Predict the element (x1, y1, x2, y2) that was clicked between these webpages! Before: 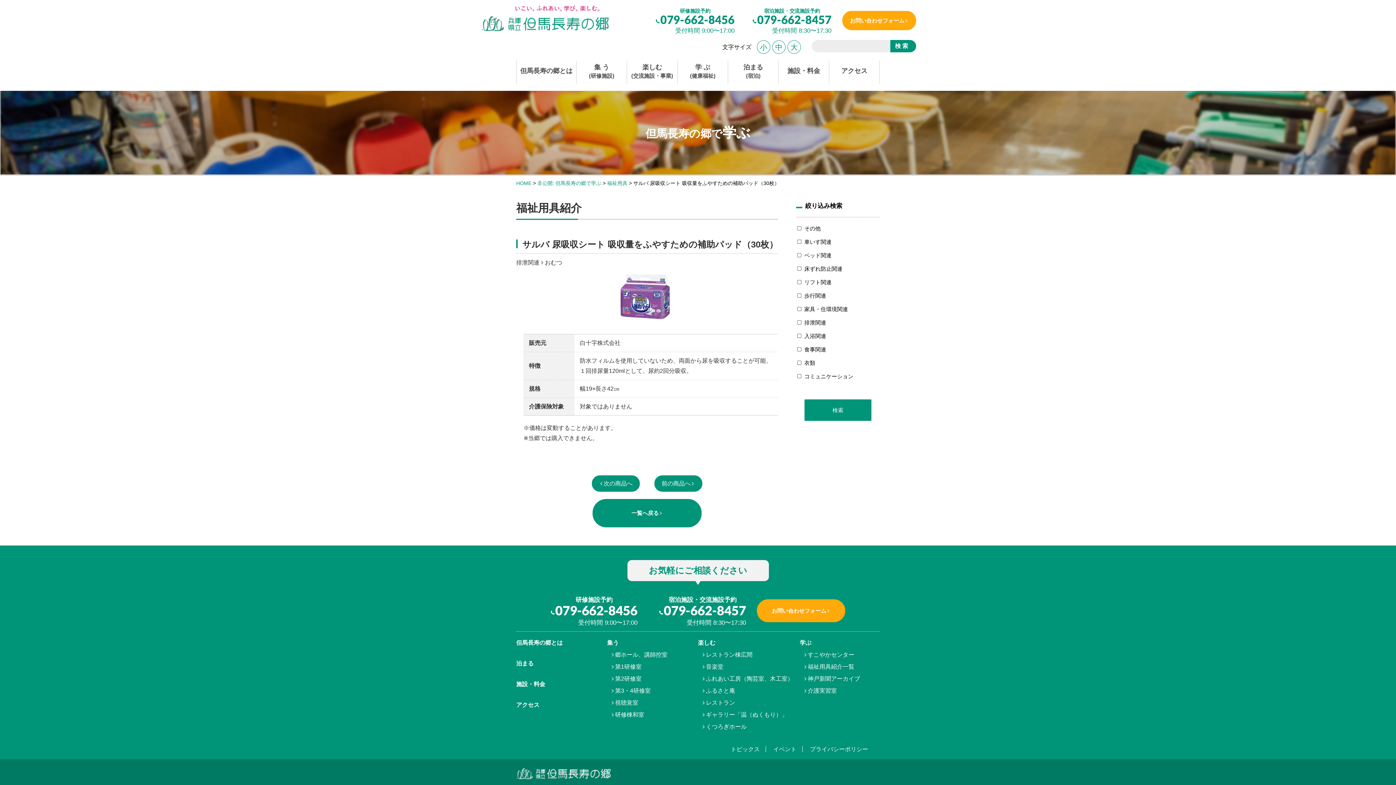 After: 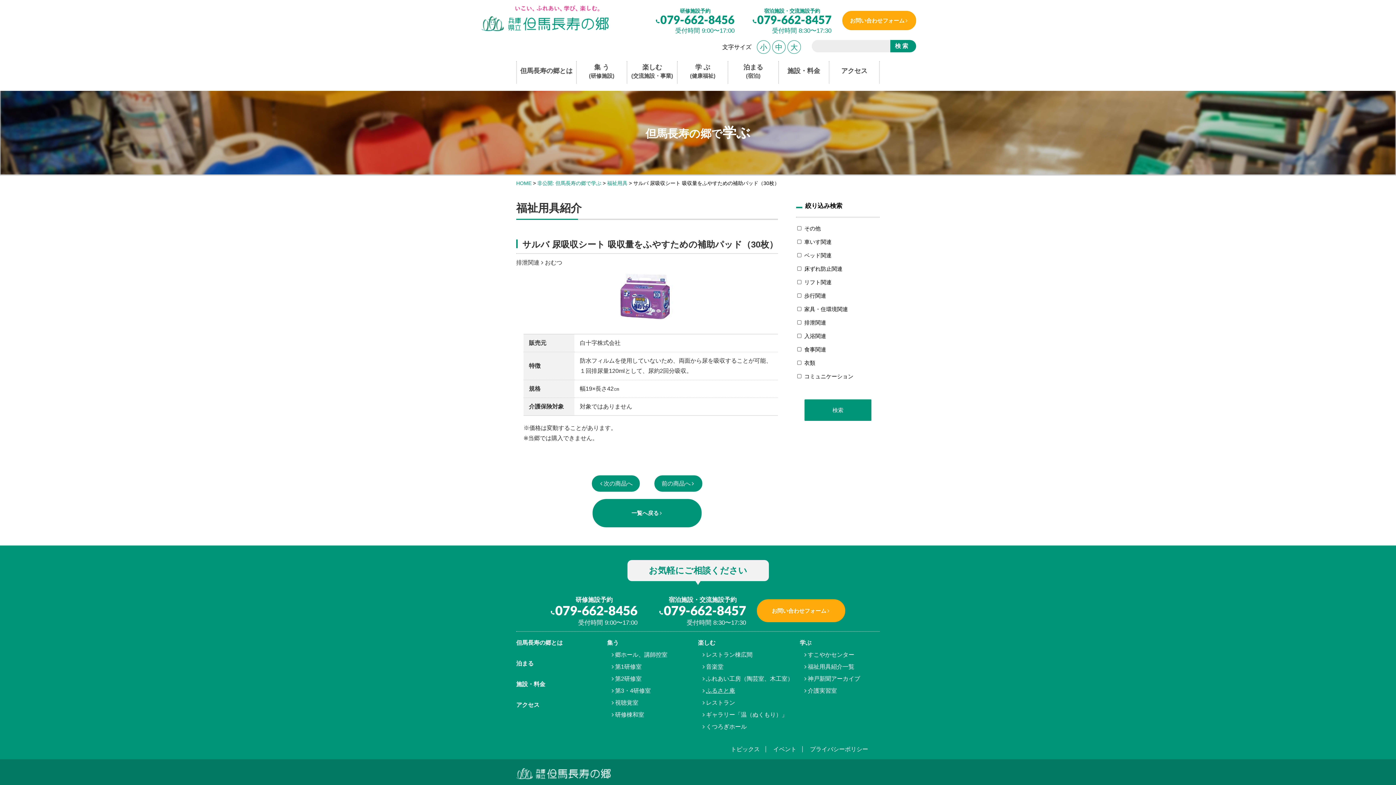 Action: bbox: (701, 688, 735, 694) label: ふるさと庵